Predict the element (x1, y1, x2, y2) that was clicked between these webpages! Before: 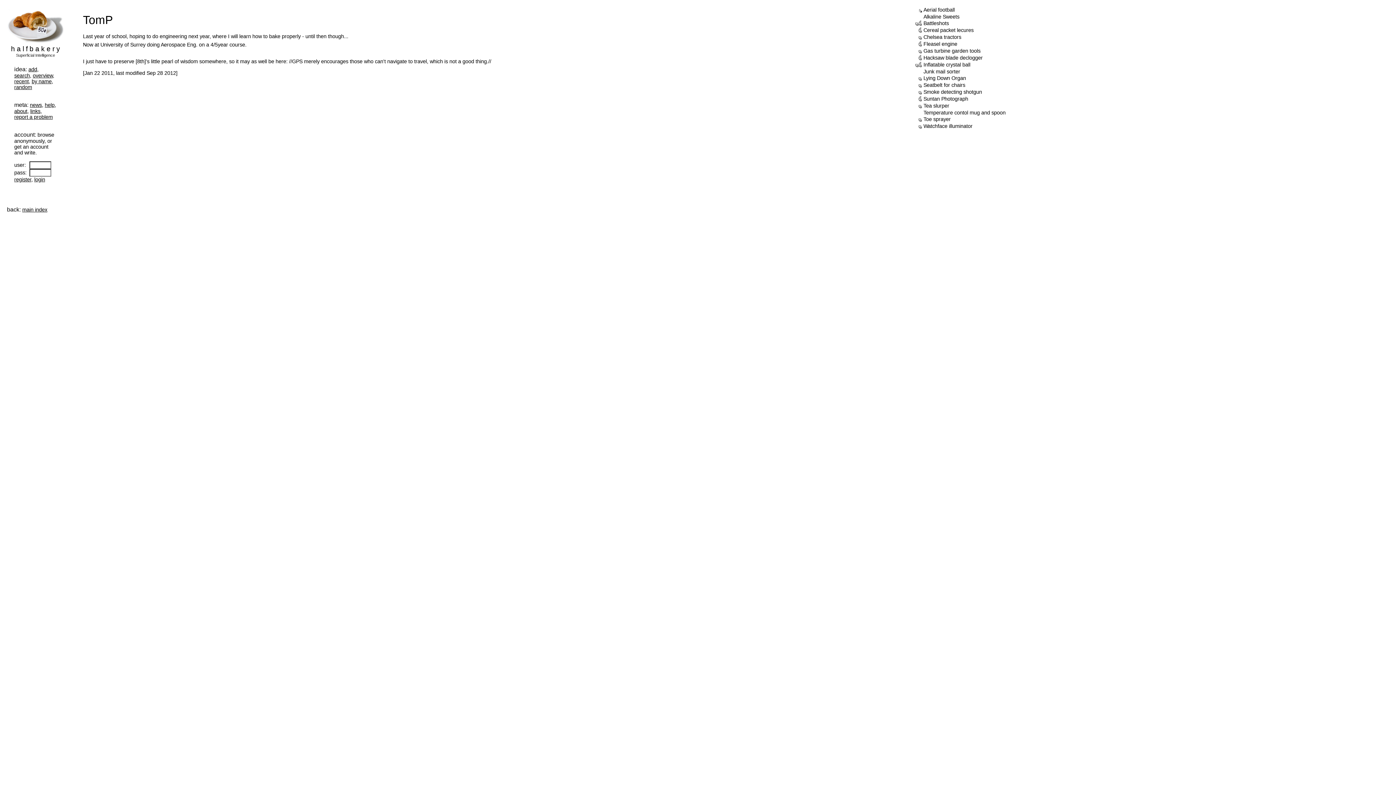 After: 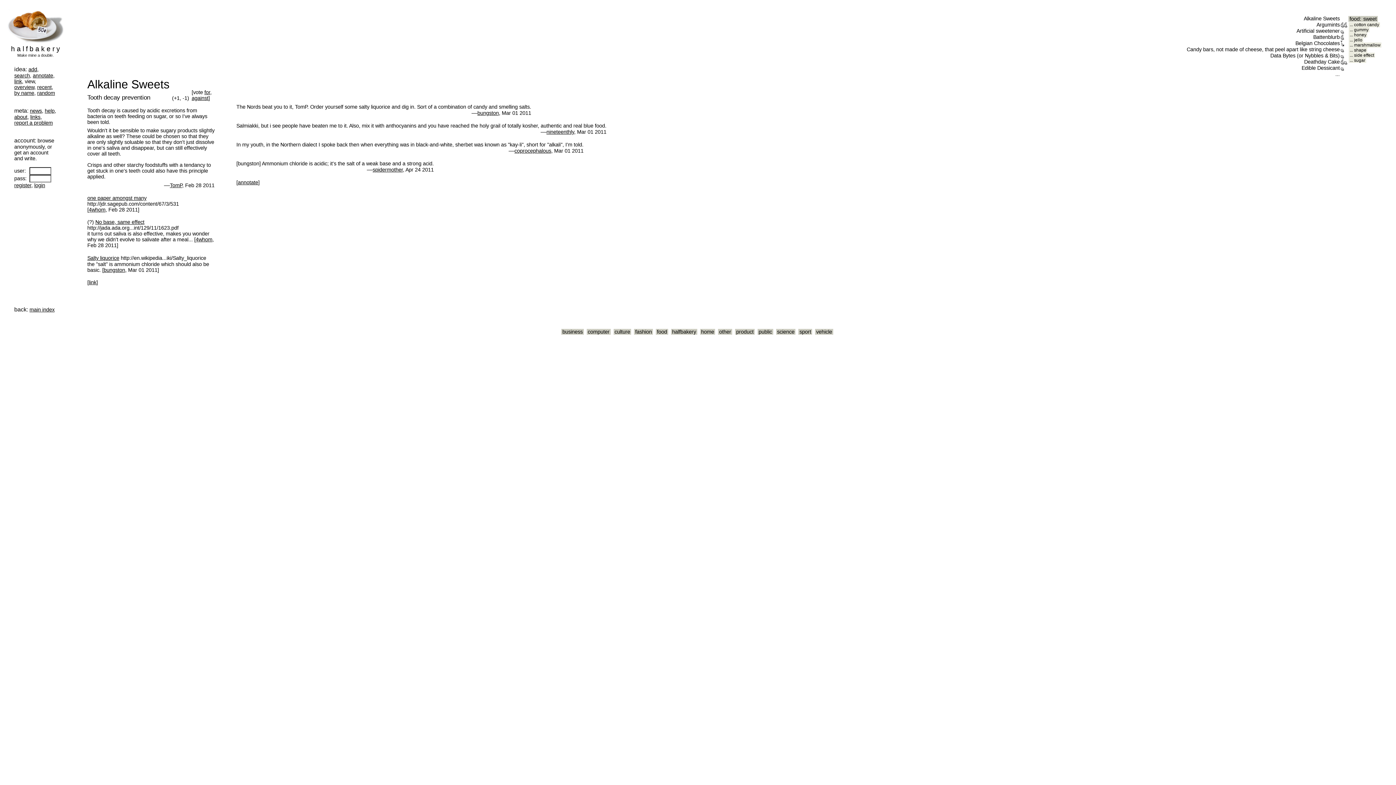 Action: label: Alkaline Sweets bbox: (923, 13, 959, 19)